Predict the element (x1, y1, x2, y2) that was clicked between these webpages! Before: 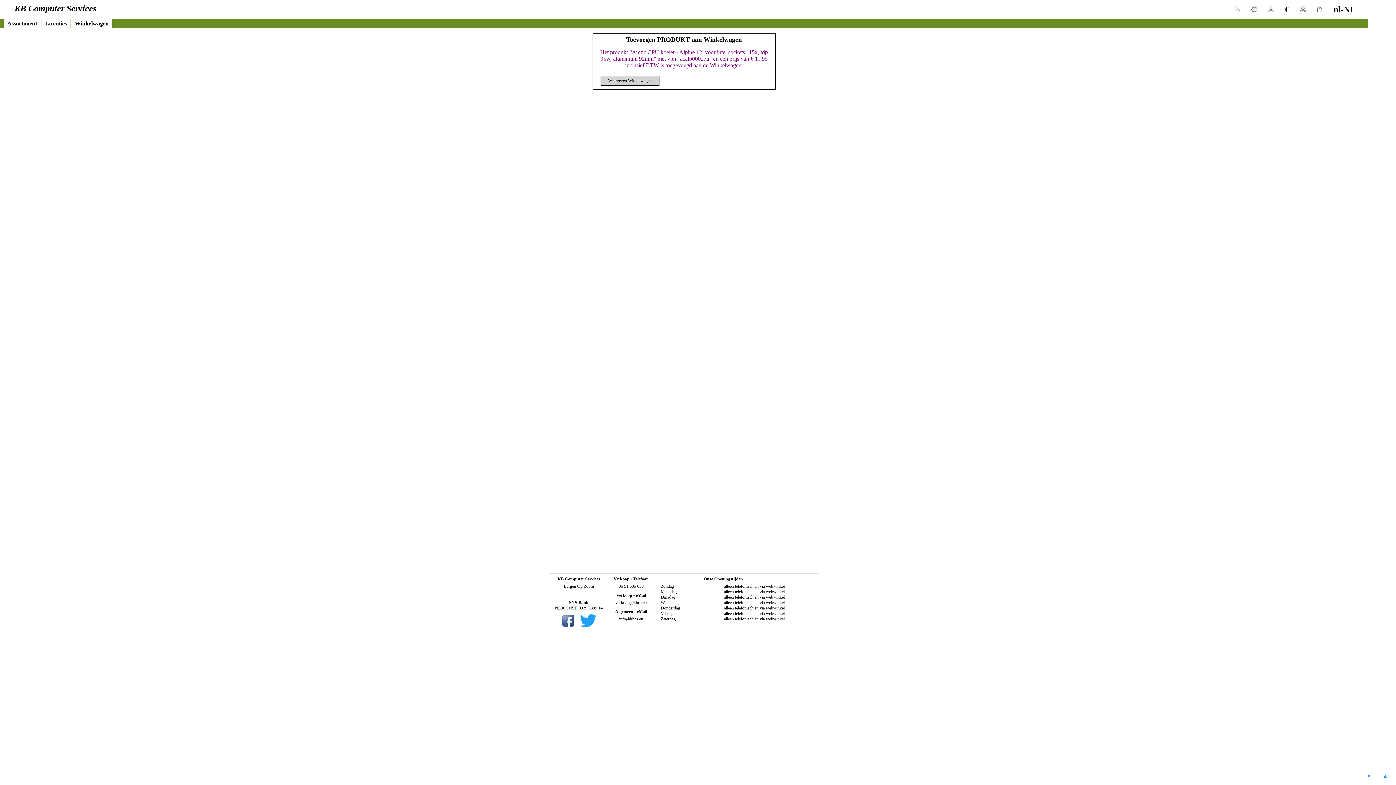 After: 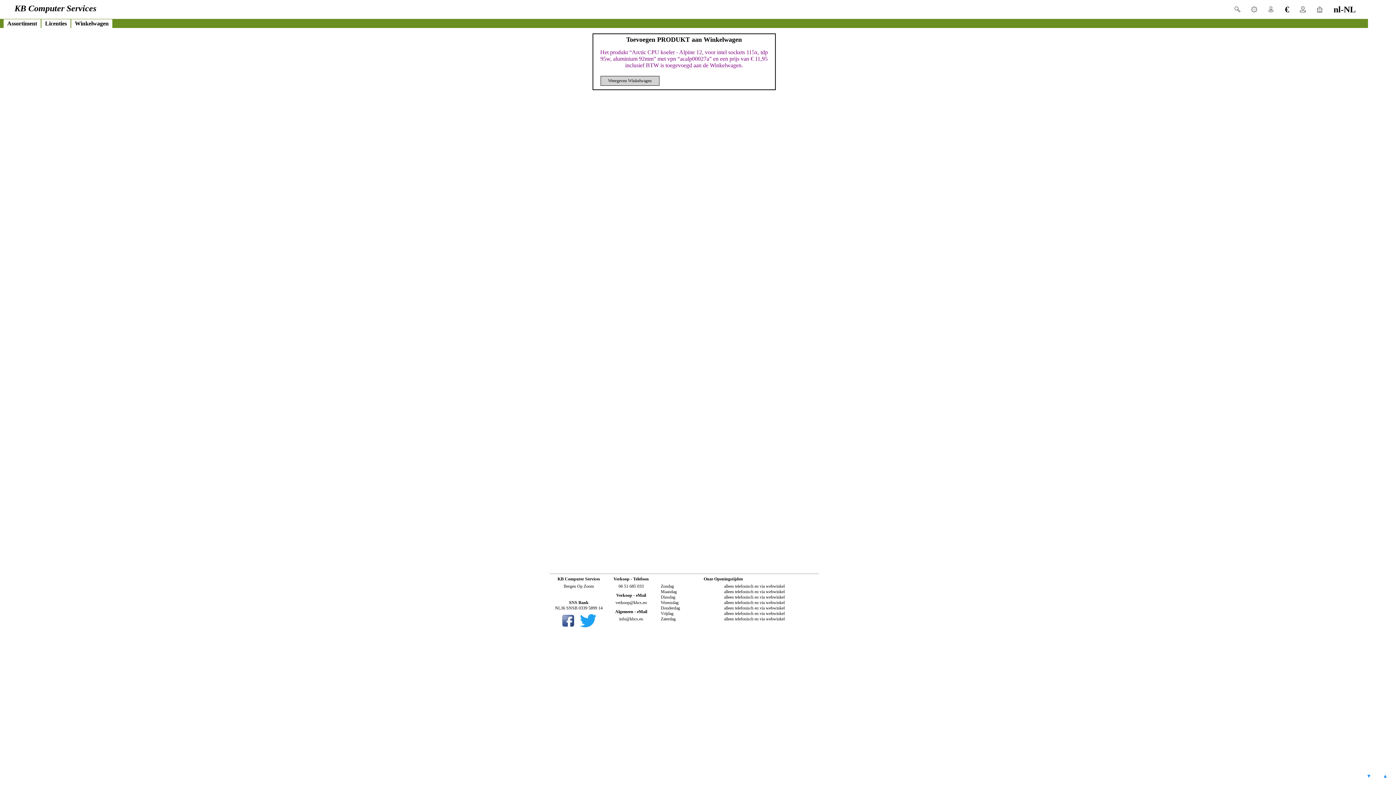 Action: bbox: (578, 624, 598, 629)